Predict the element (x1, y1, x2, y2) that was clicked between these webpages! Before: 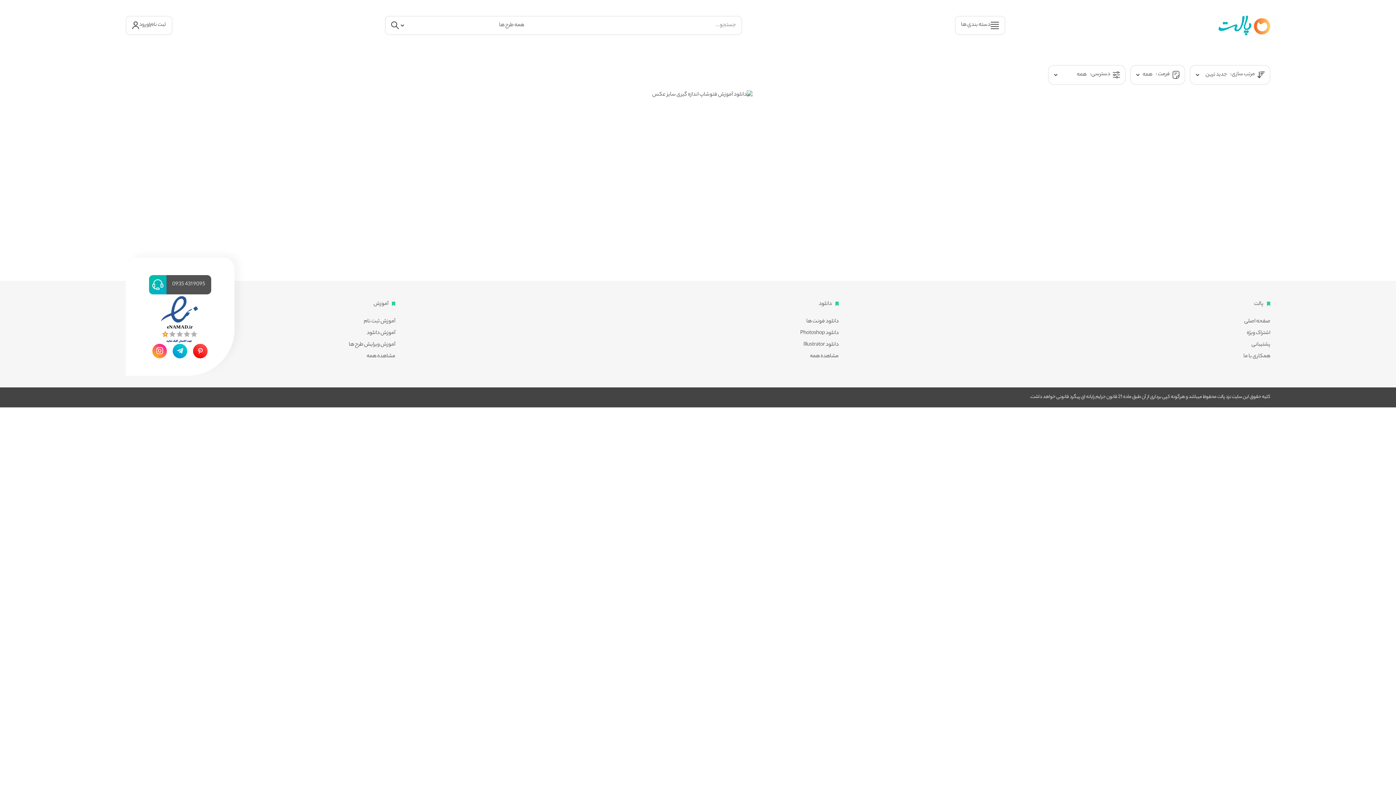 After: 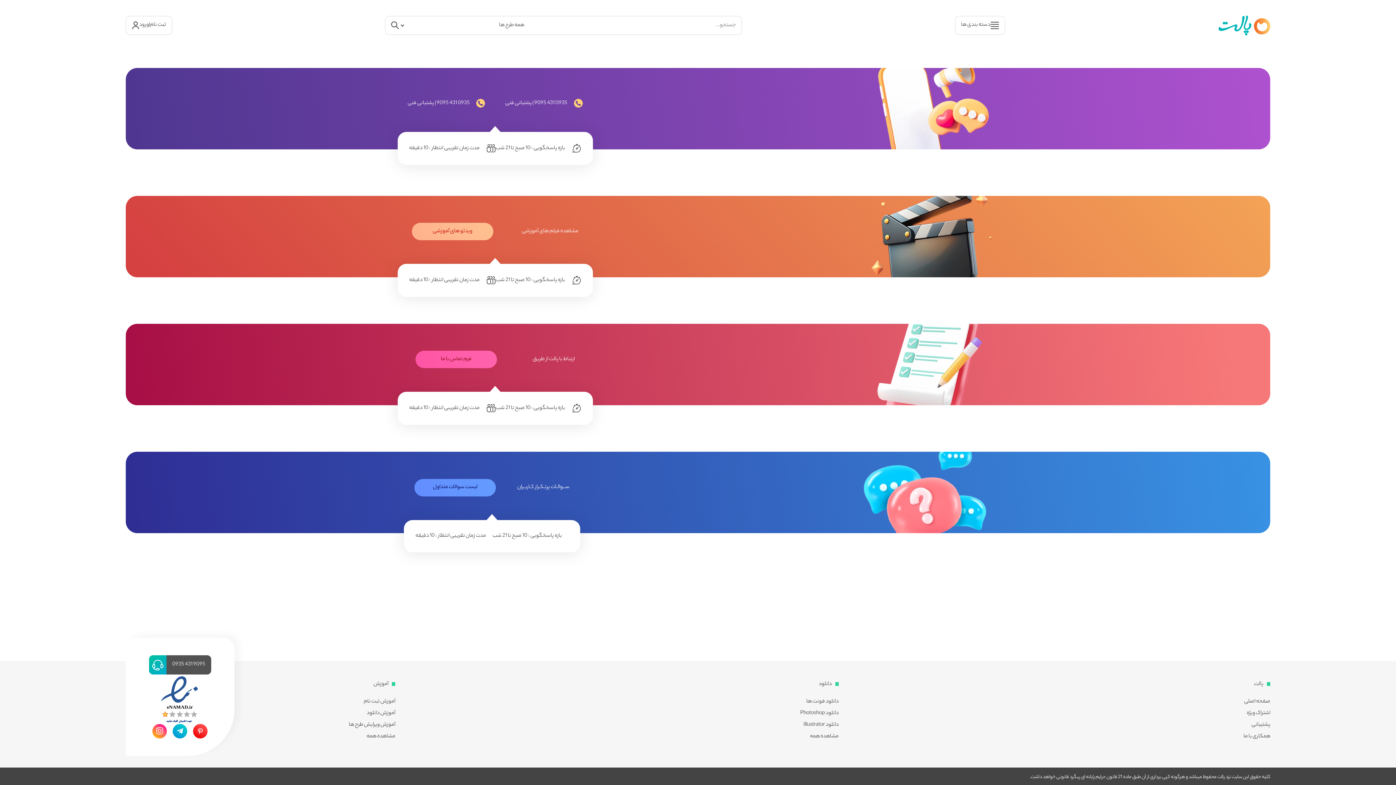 Action: bbox: (1251, 340, 1270, 349) label: پشتیبانی